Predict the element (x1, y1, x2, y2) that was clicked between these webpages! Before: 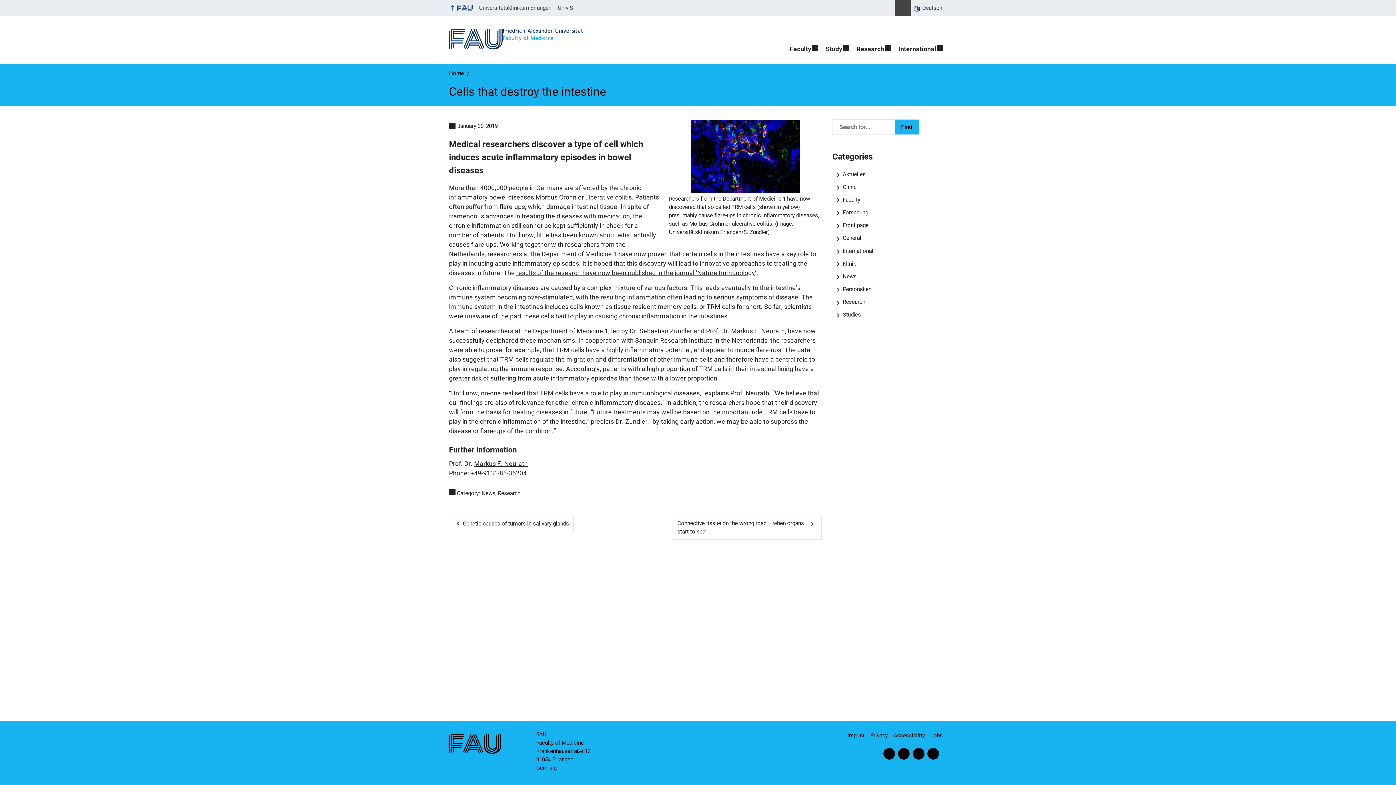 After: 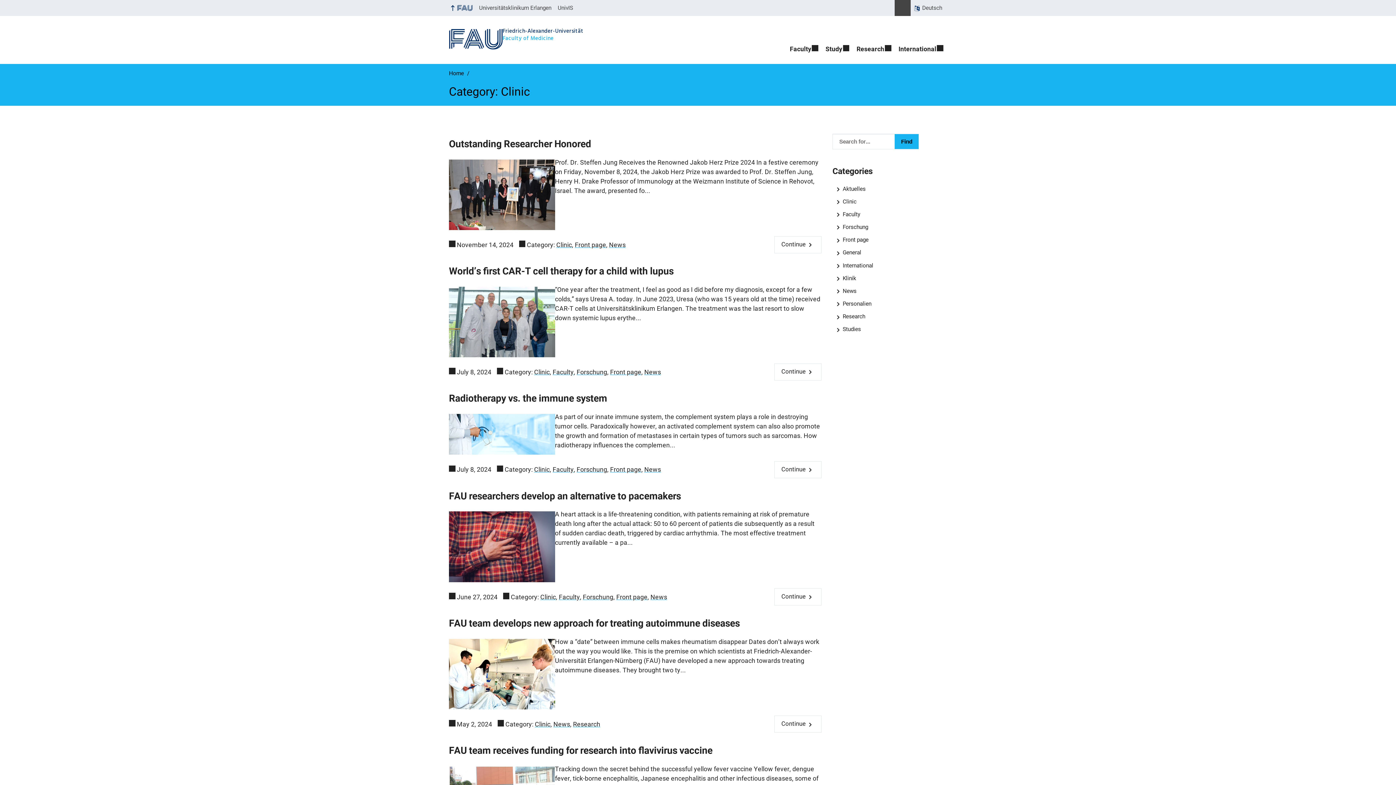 Action: label: Clinic bbox: (834, 183, 856, 190)